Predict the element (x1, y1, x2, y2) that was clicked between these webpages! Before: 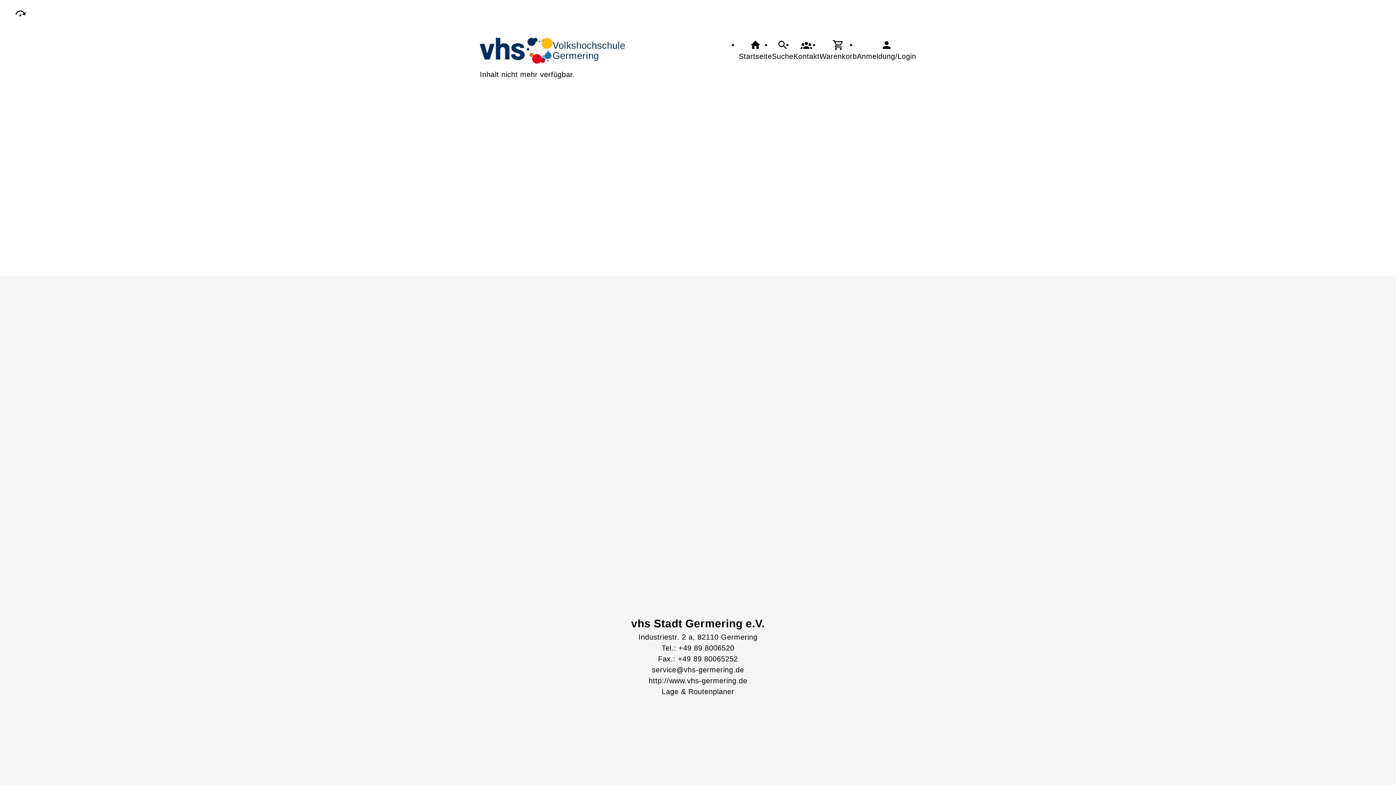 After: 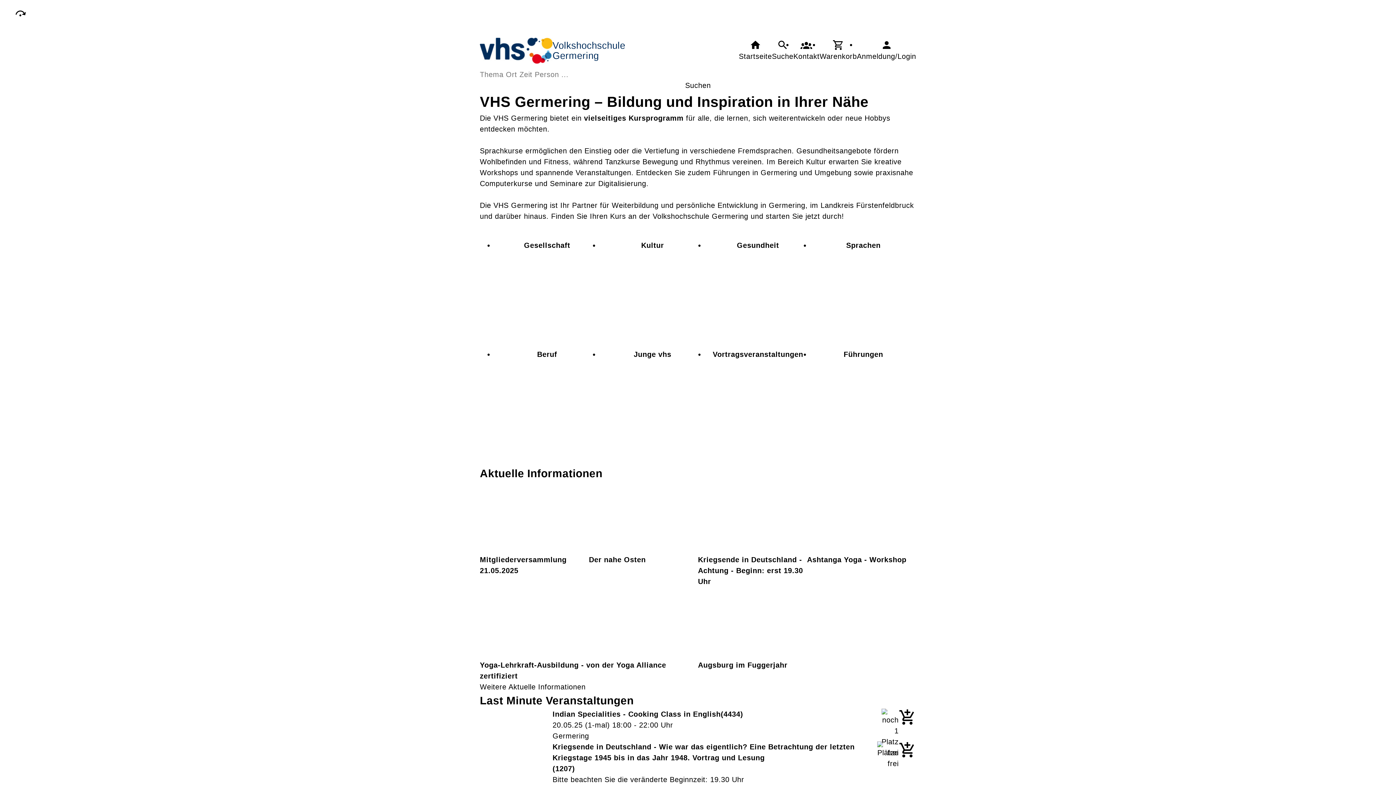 Action: bbox: (638, 675, 757, 686) label: http://www.vhs-germering.de
